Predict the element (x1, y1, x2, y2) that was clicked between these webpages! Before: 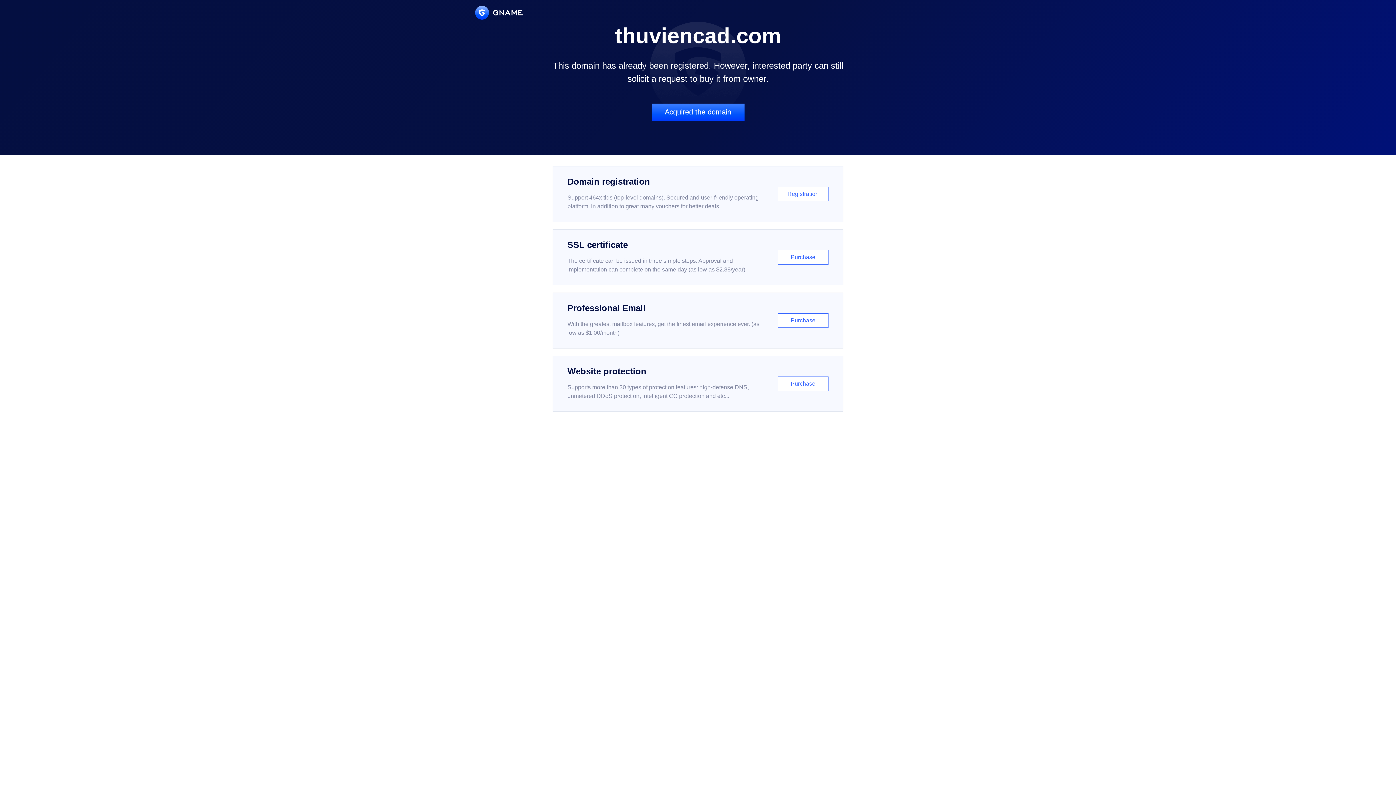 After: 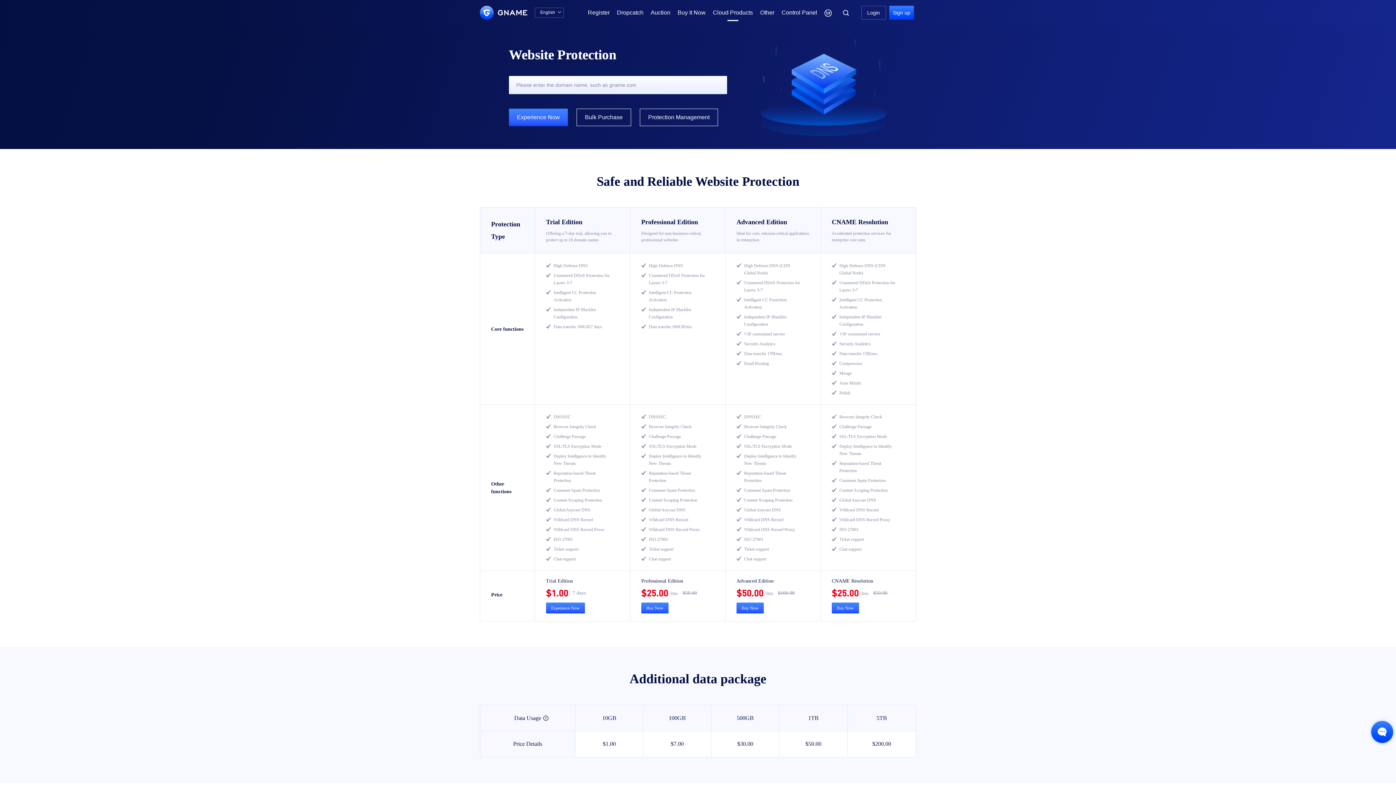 Action: bbox: (552, 356, 843, 412) label: Website protection

Supports more than 30 types of protection features: high-defense DNS, unmetered DDoS protection, intelligent CC protection and etc...

Purchase